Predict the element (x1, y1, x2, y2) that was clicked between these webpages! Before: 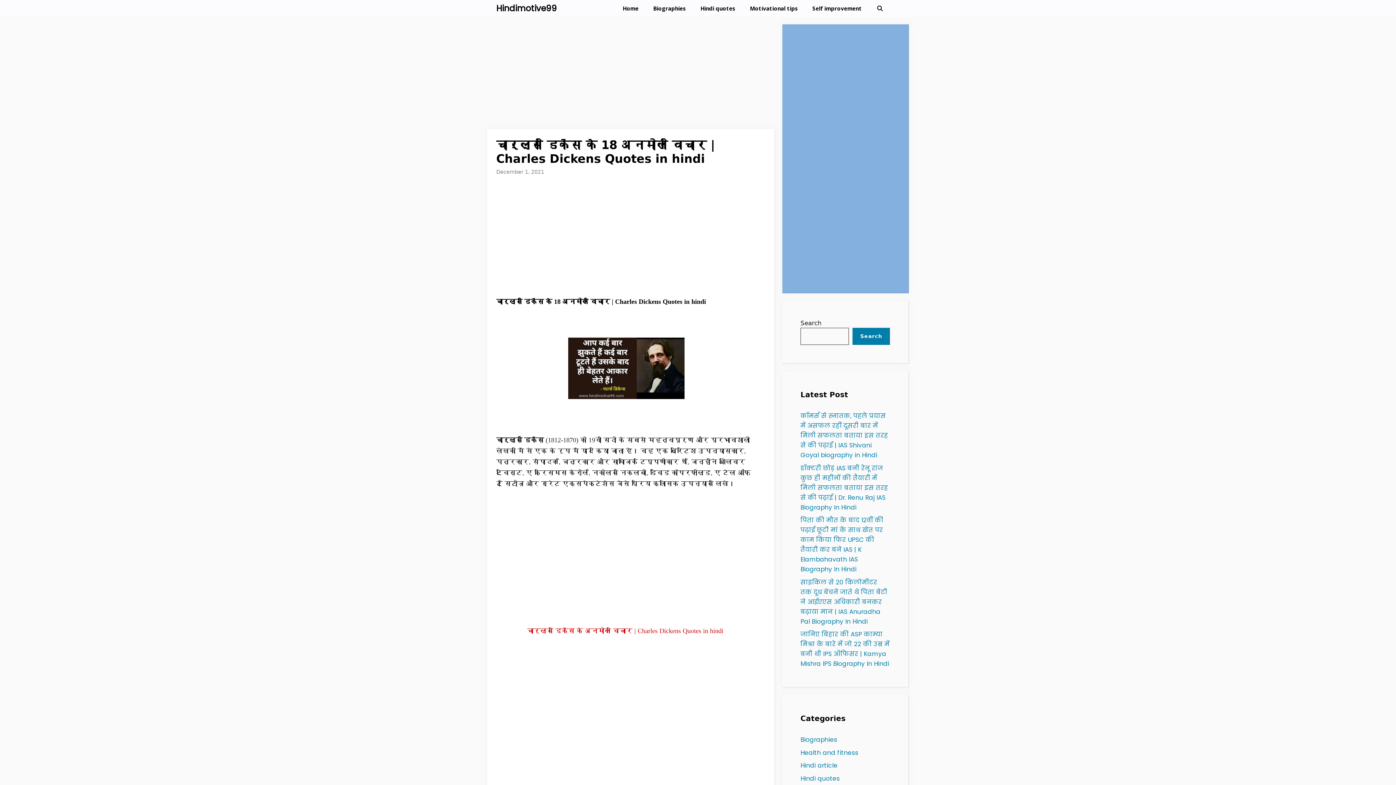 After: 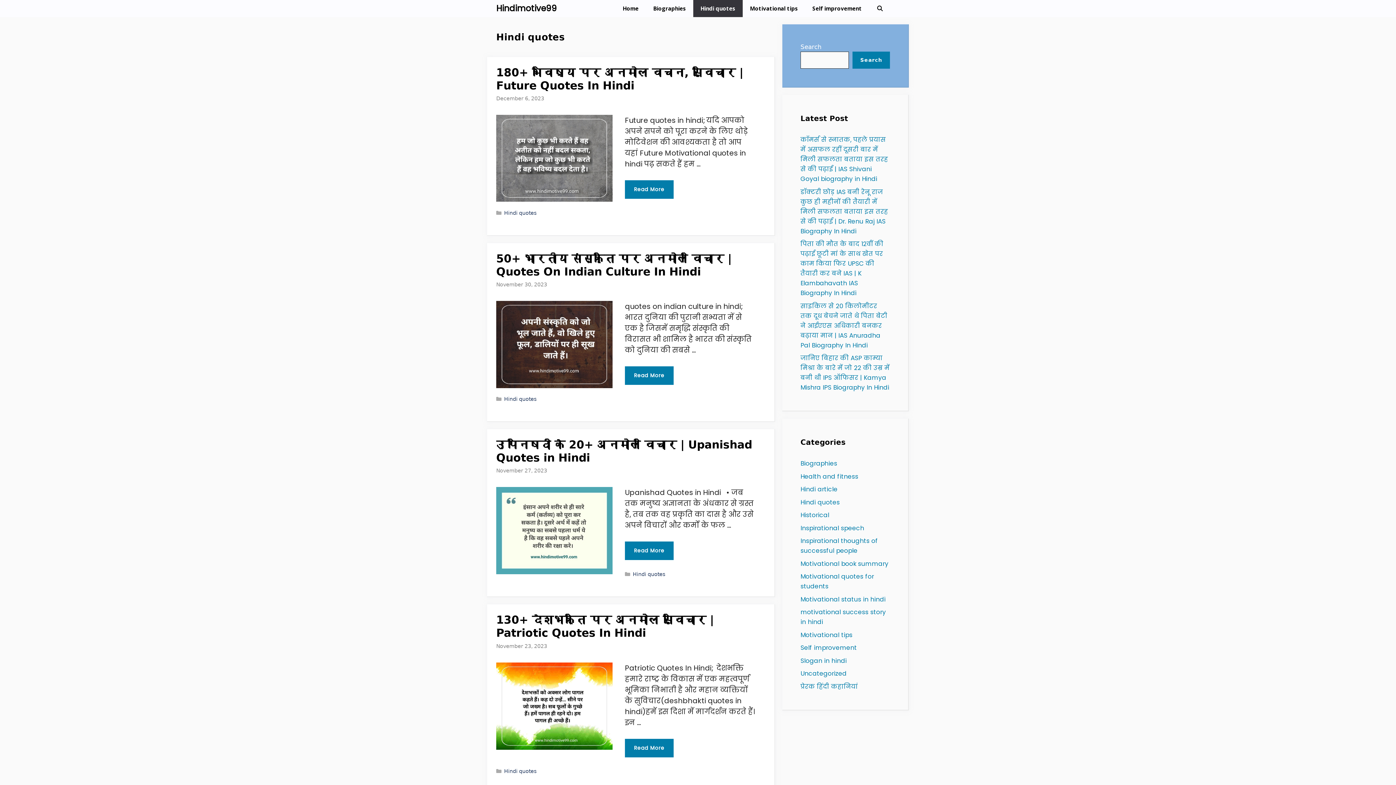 Action: bbox: (800, 774, 840, 783) label: Hindi quotes